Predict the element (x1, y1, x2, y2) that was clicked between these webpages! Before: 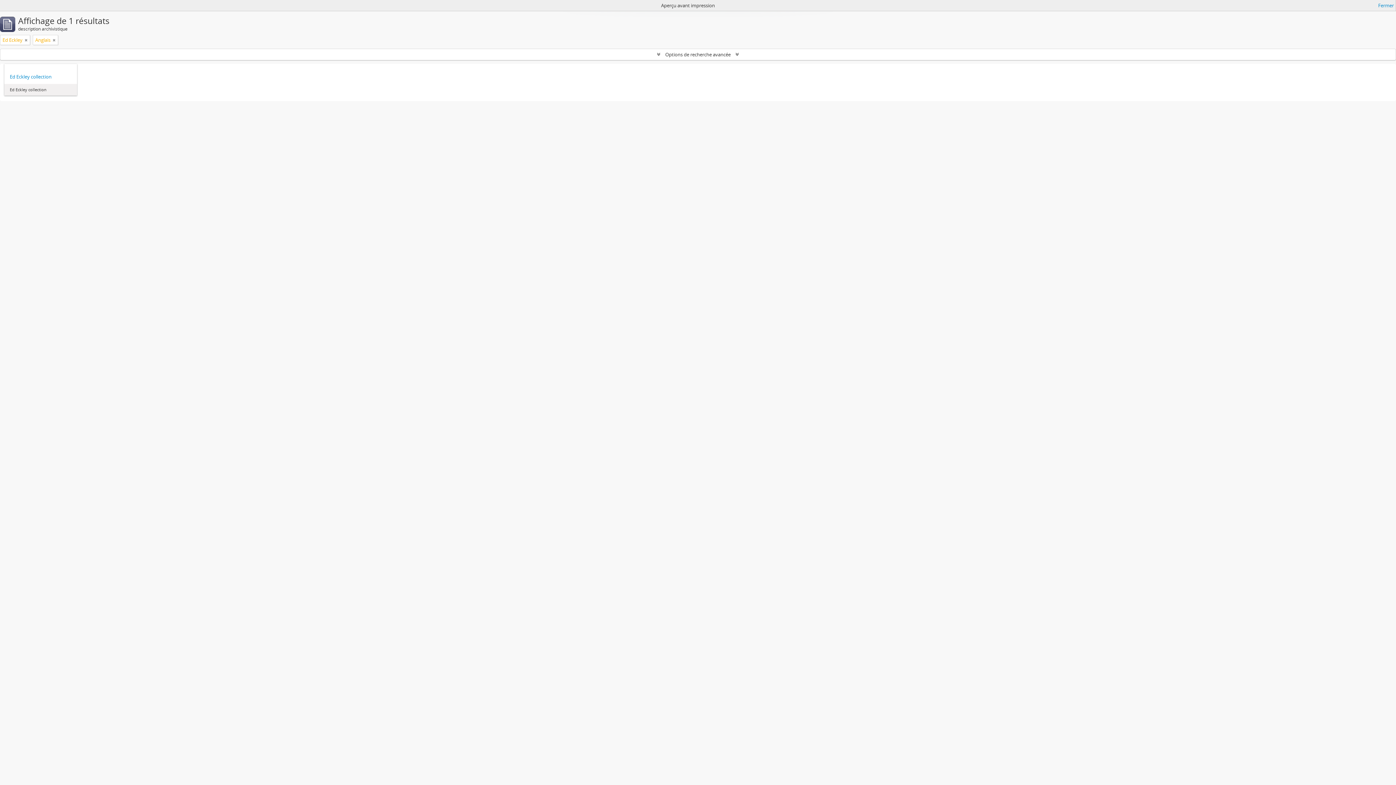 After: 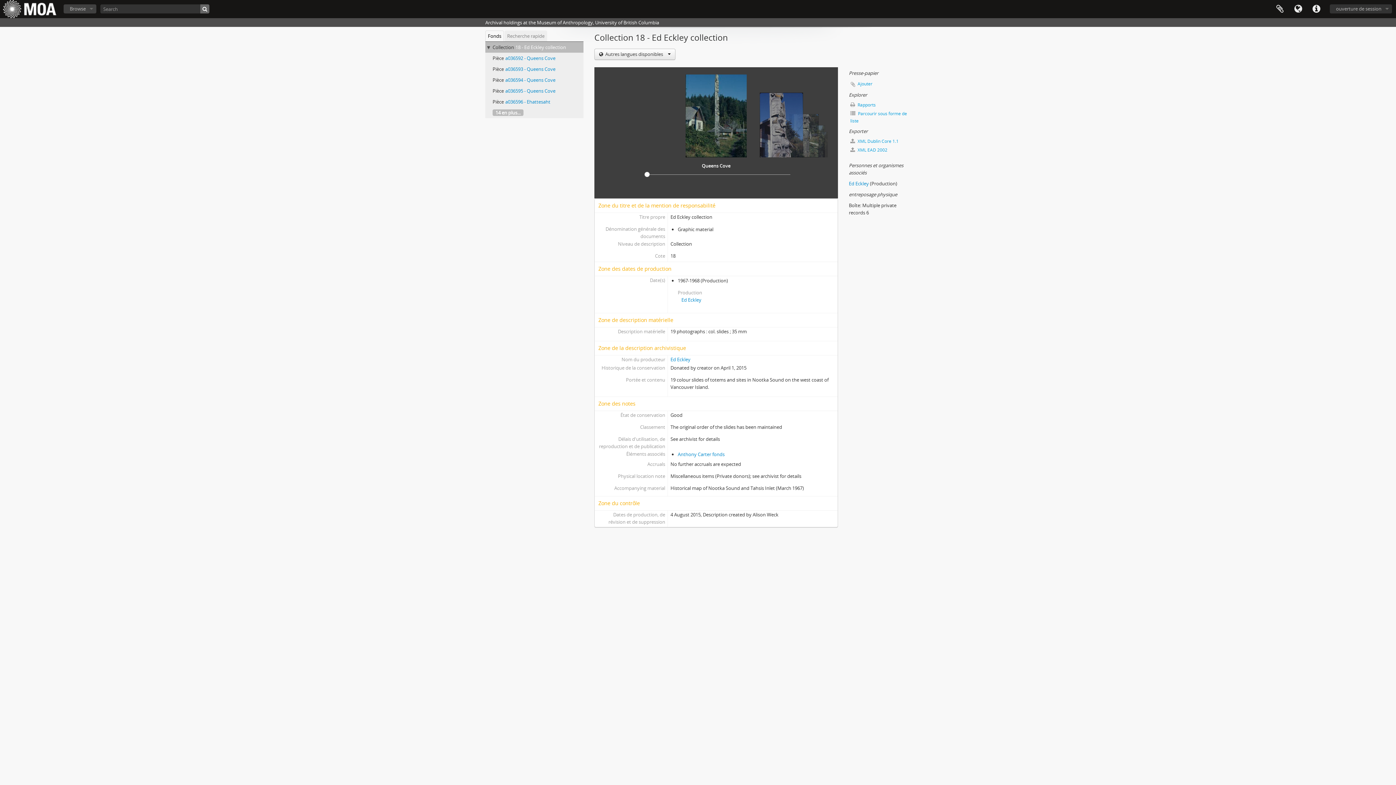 Action: label: Ed Eckley collection bbox: (9, 73, 71, 80)